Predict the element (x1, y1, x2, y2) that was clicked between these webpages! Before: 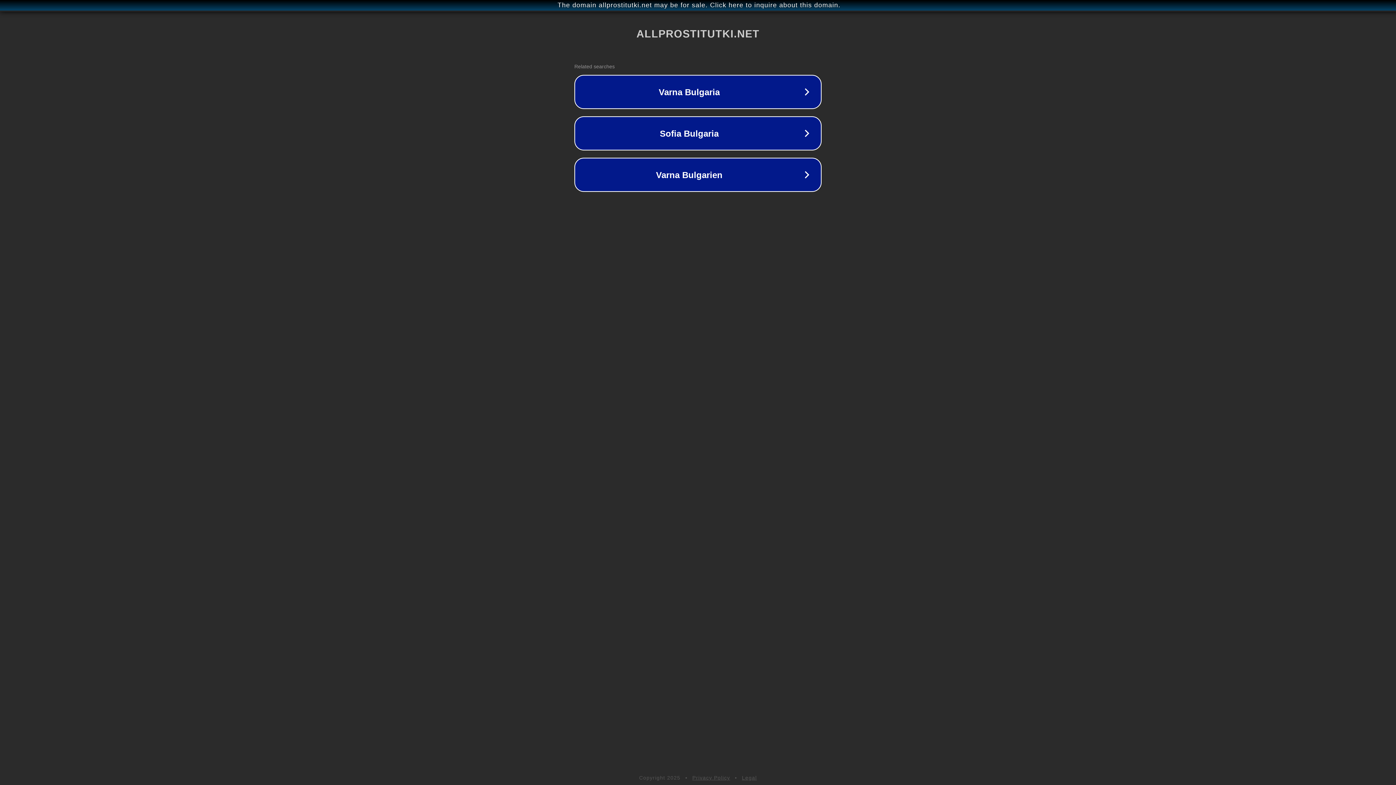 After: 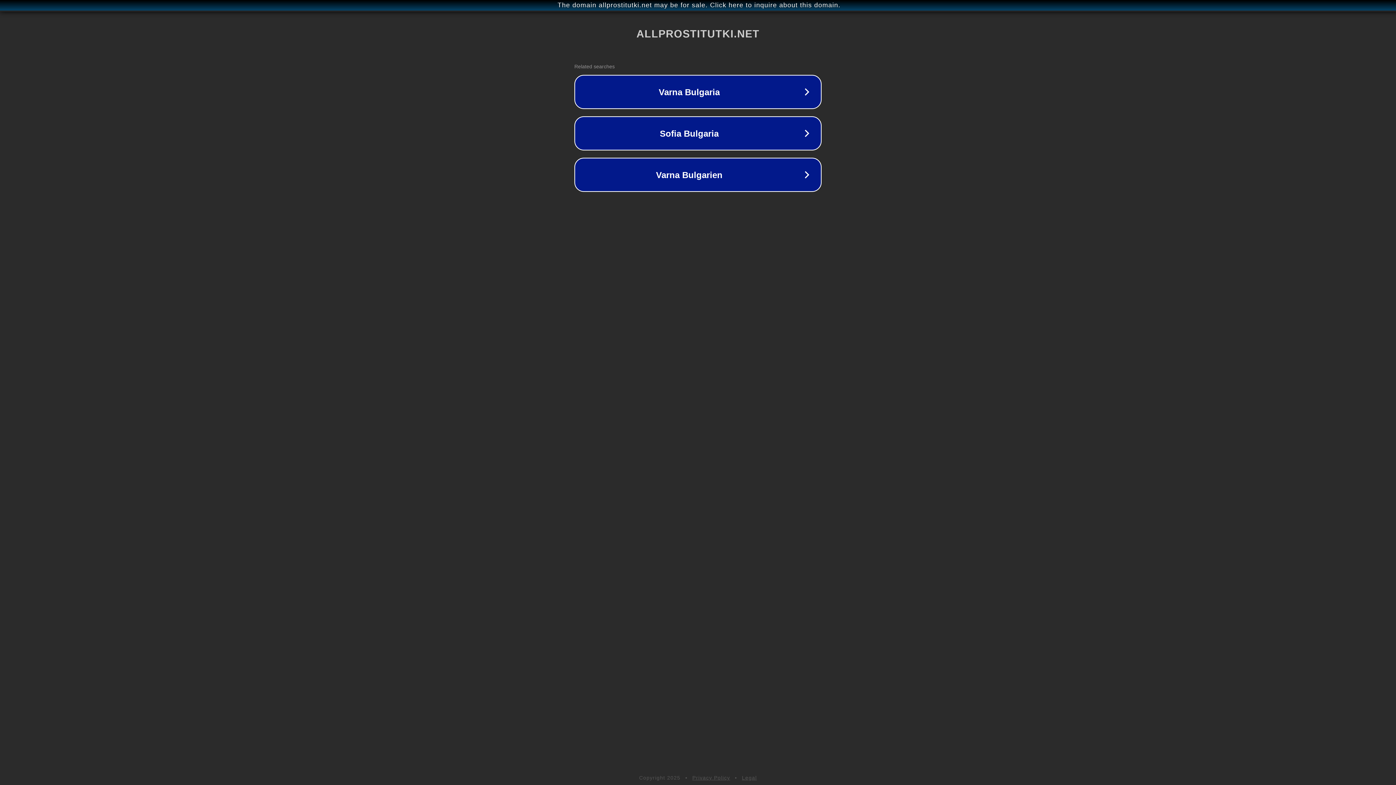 Action: bbox: (742, 775, 757, 781) label: Legal